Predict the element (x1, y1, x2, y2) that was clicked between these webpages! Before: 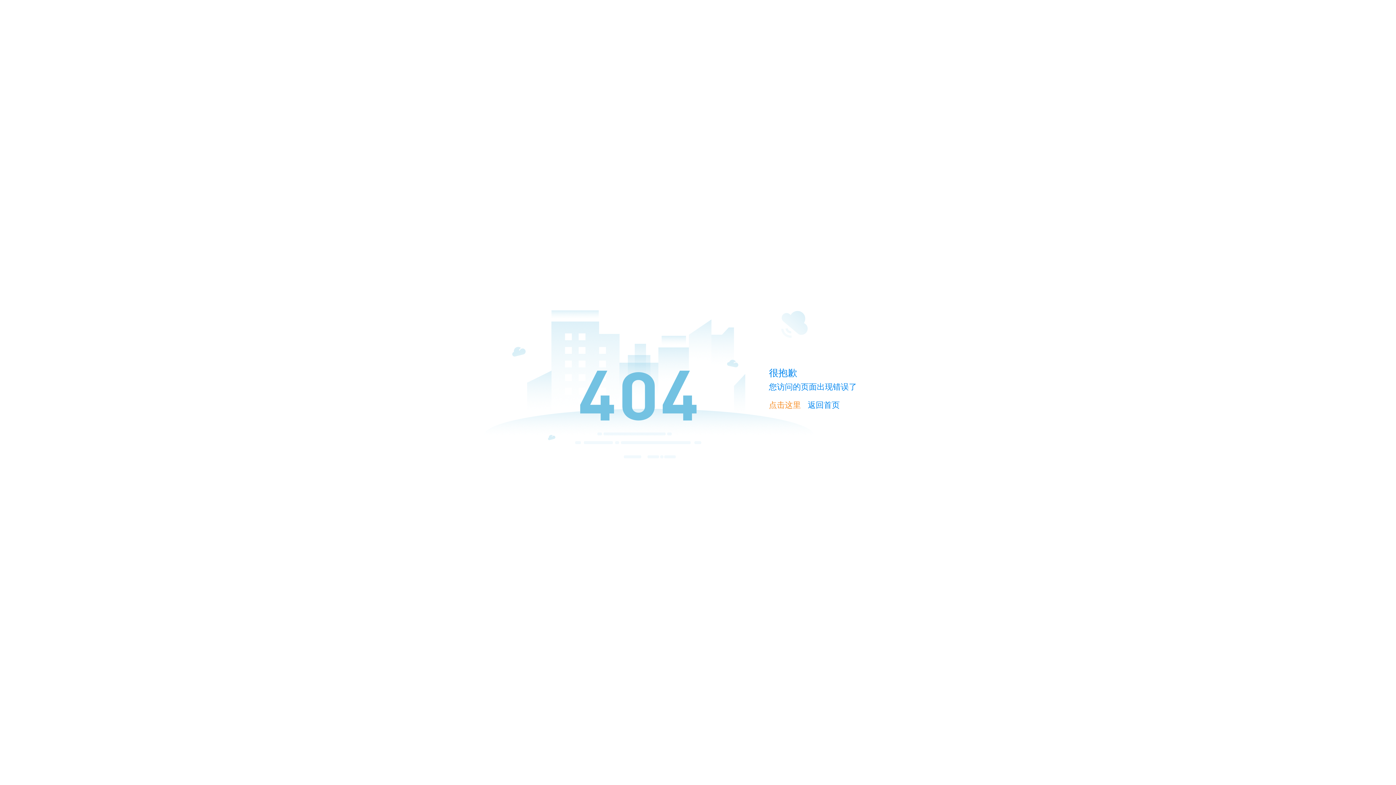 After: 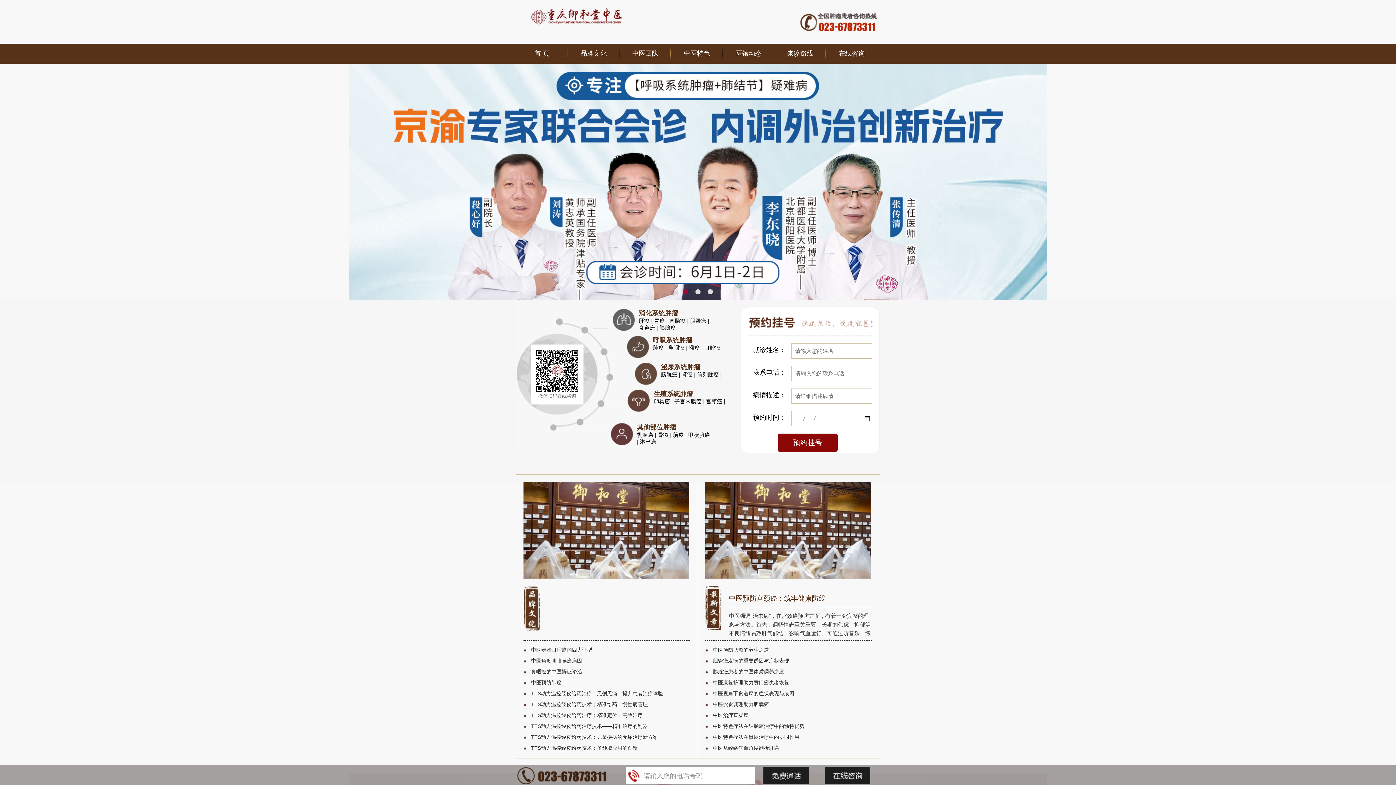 Action: label: 点击这里 bbox: (769, 400, 801, 409)